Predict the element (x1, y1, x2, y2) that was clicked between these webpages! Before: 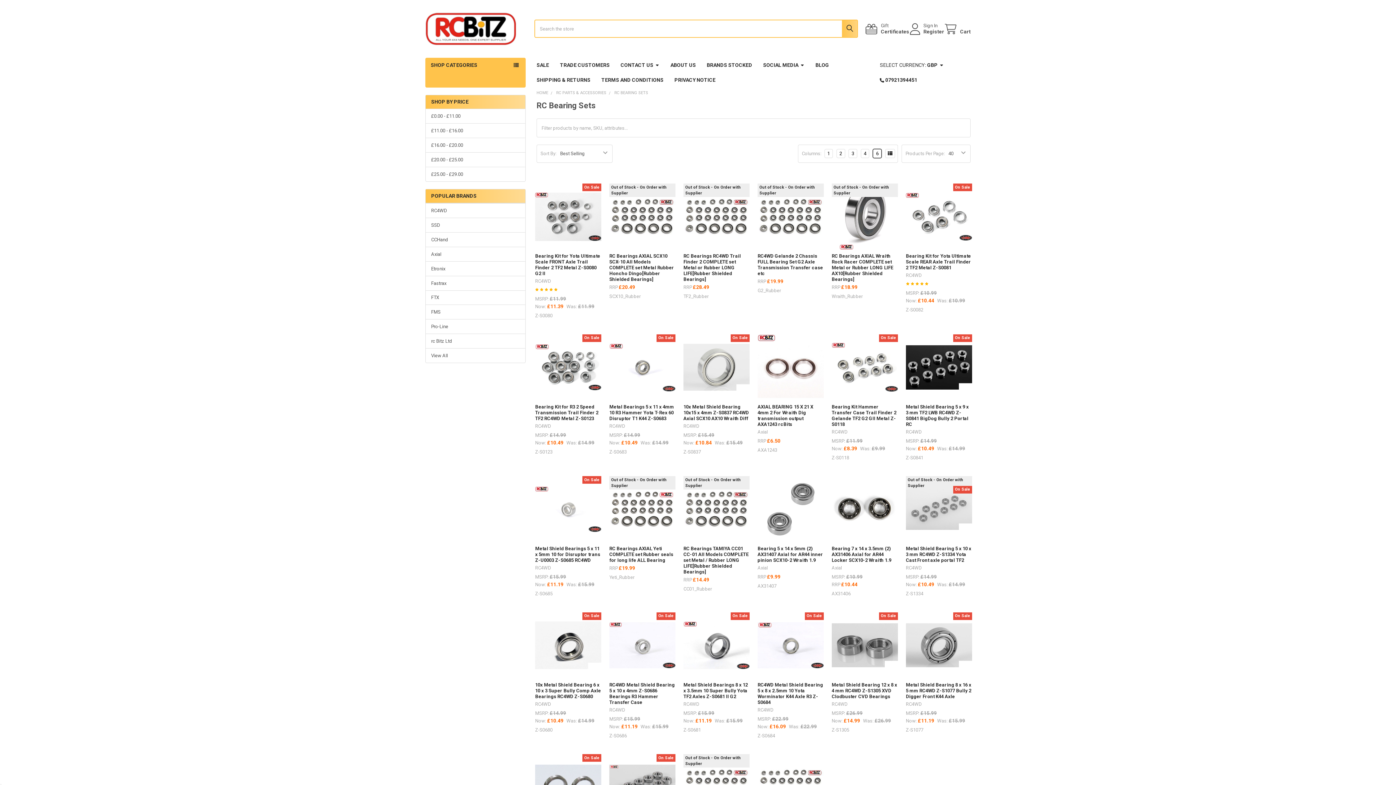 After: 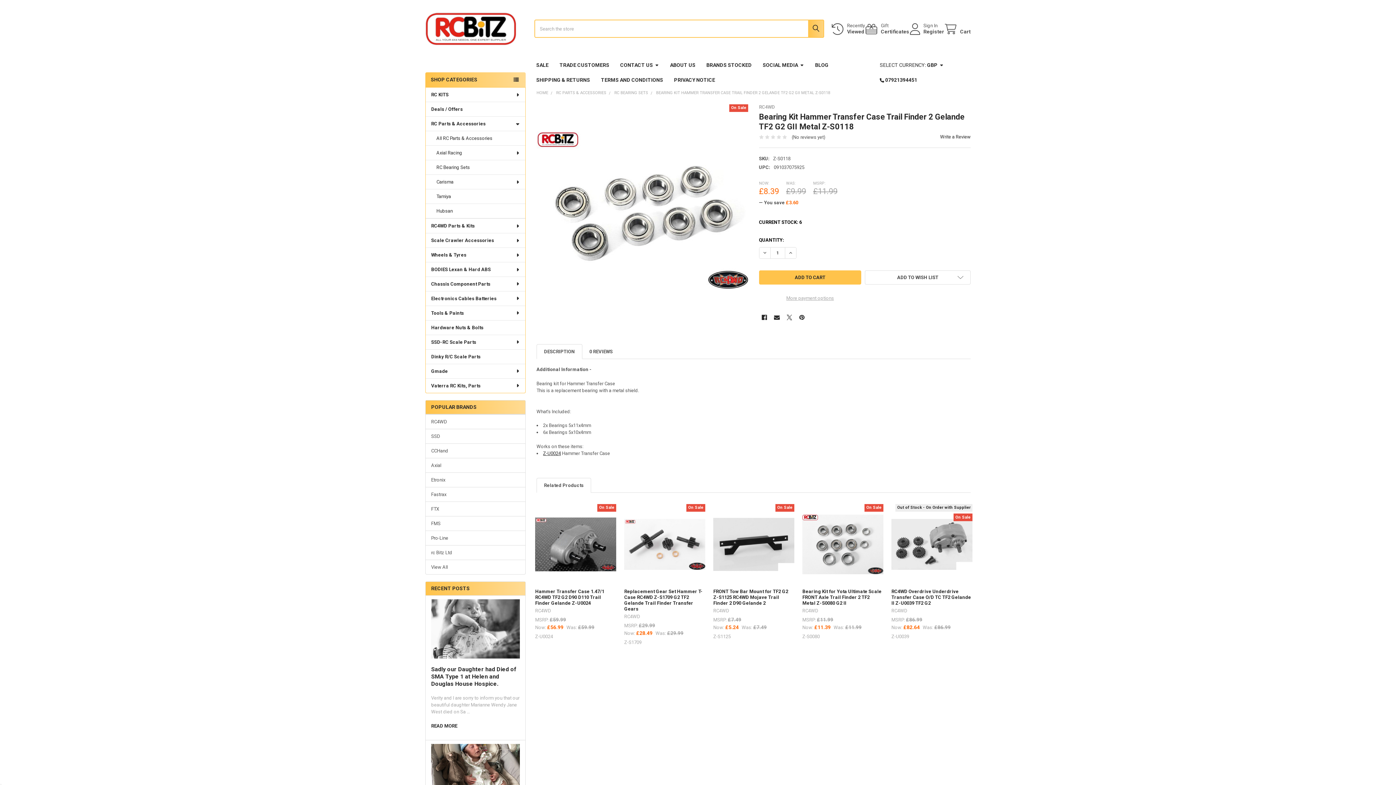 Action: bbox: (831, 404, 896, 427) label: Bearing Kit Hammer Transfer Case Trail Finder 2 Gelande TF2 G2 GII Metal Z-S0118